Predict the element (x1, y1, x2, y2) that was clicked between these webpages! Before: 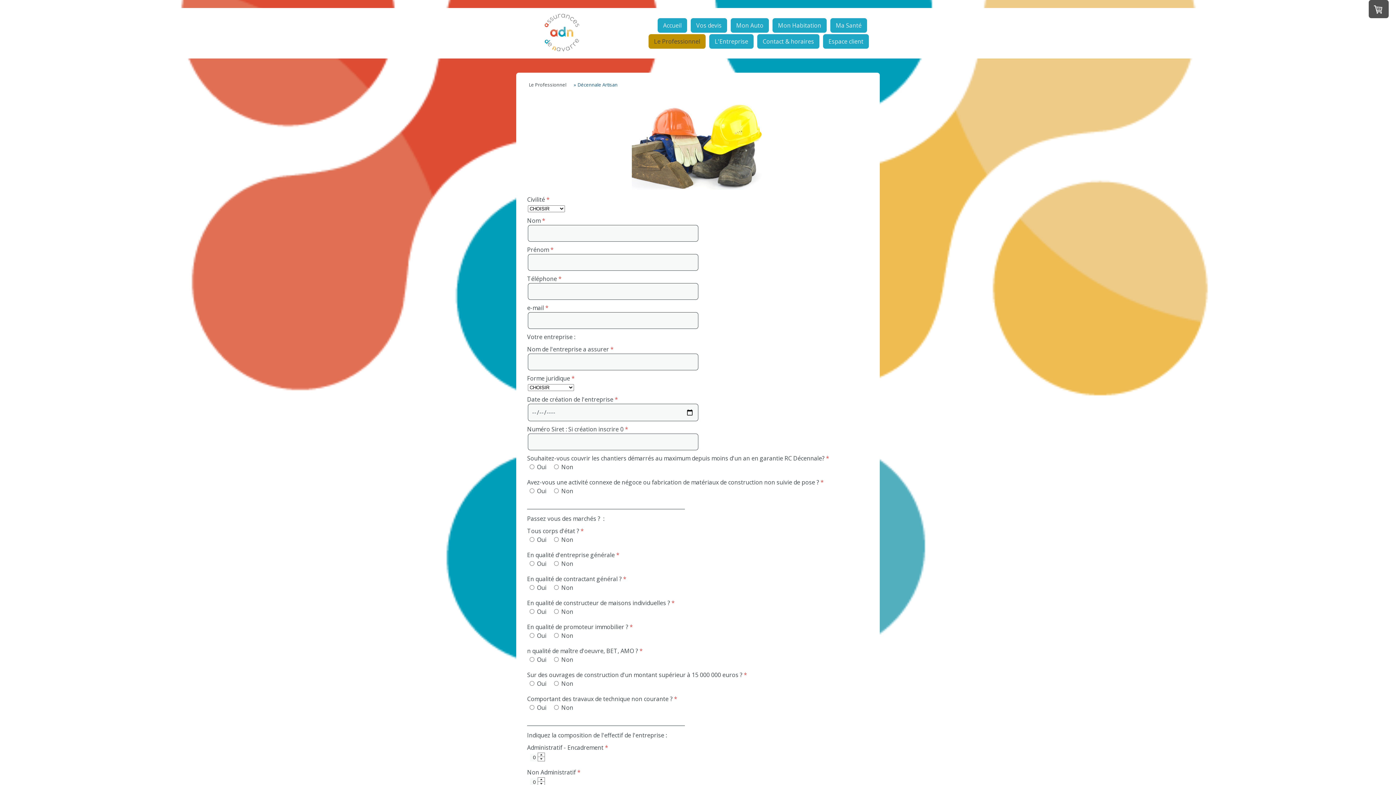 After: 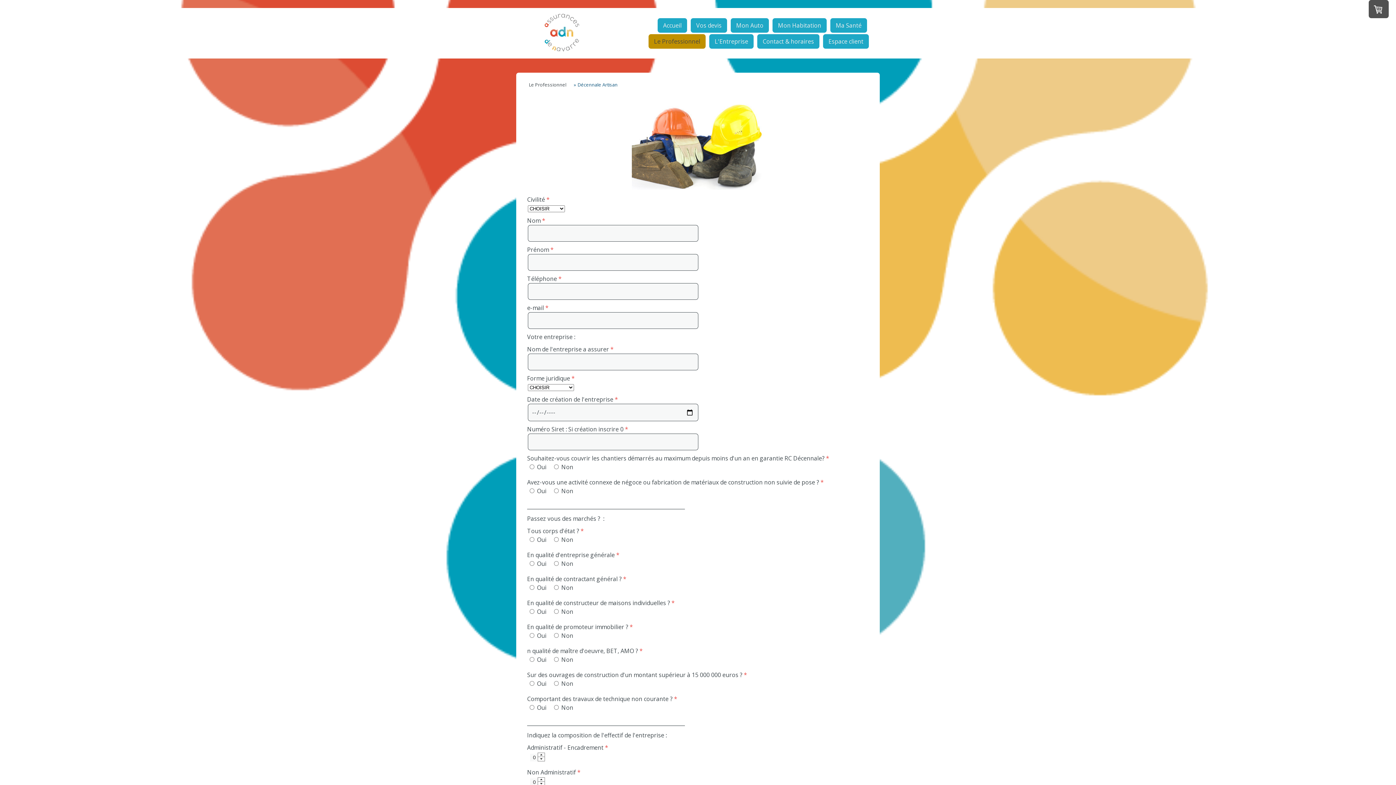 Action: bbox: (632, 101, 764, 109)